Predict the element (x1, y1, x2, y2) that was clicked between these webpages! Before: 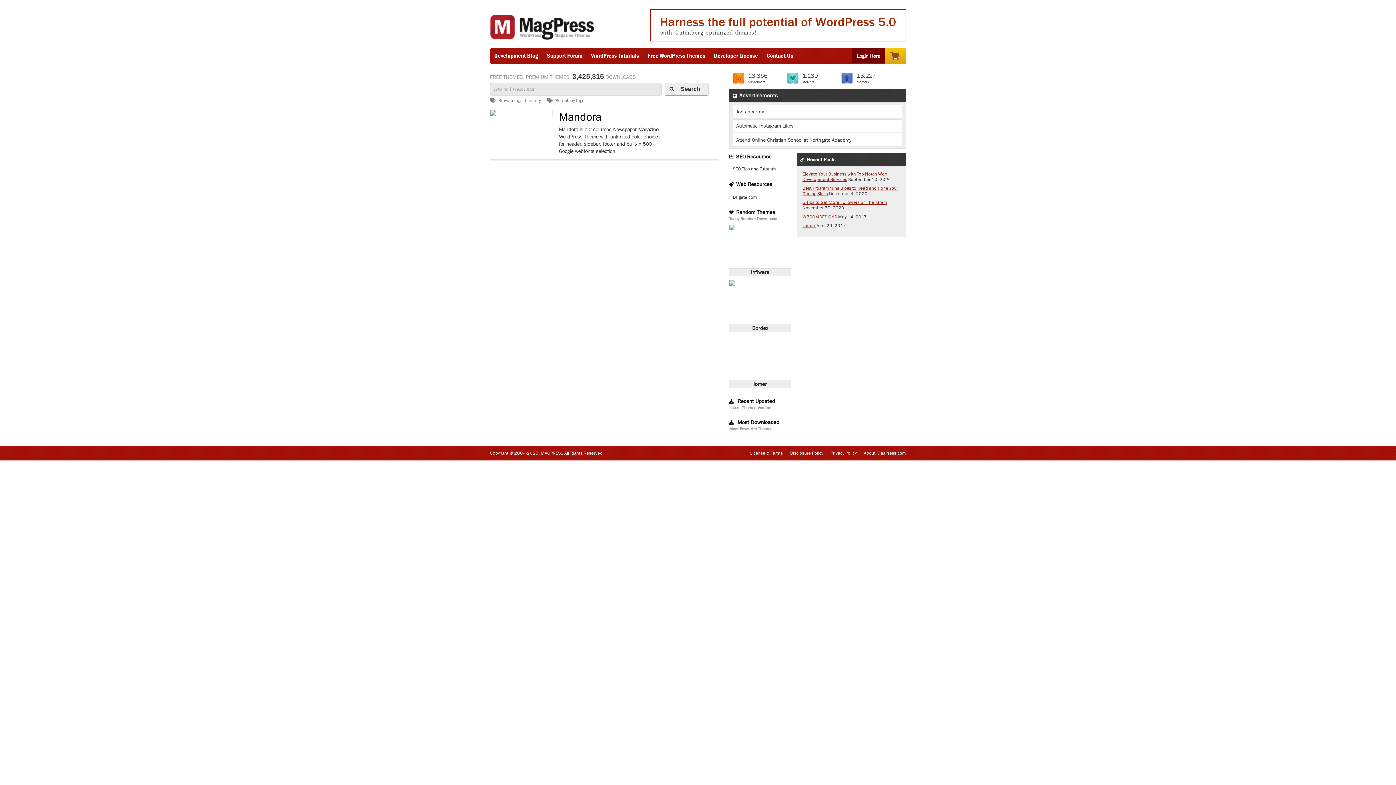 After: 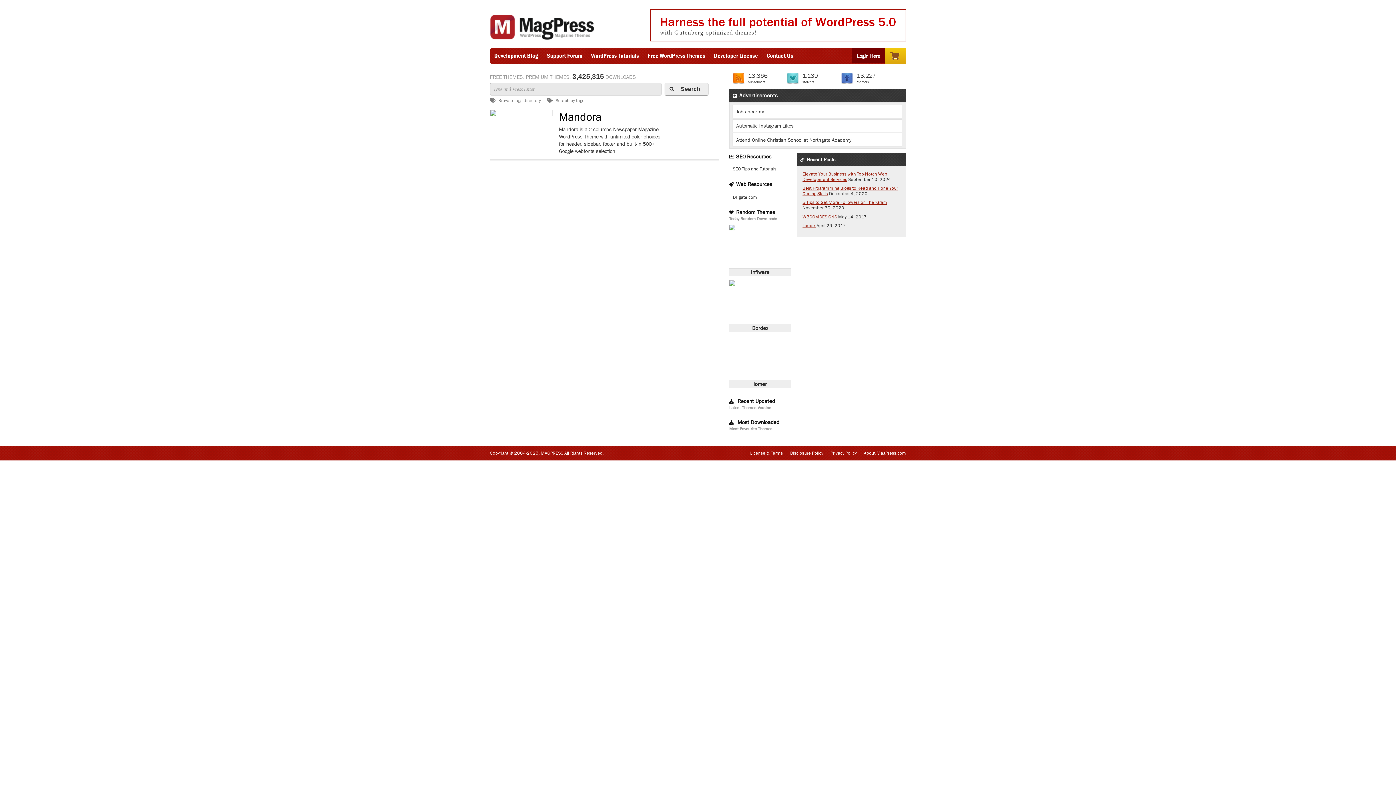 Action: bbox: (660, 21, 896, 35) label: Harness the full potential of WordPress 5.0
with Gutenberg optimized themes!